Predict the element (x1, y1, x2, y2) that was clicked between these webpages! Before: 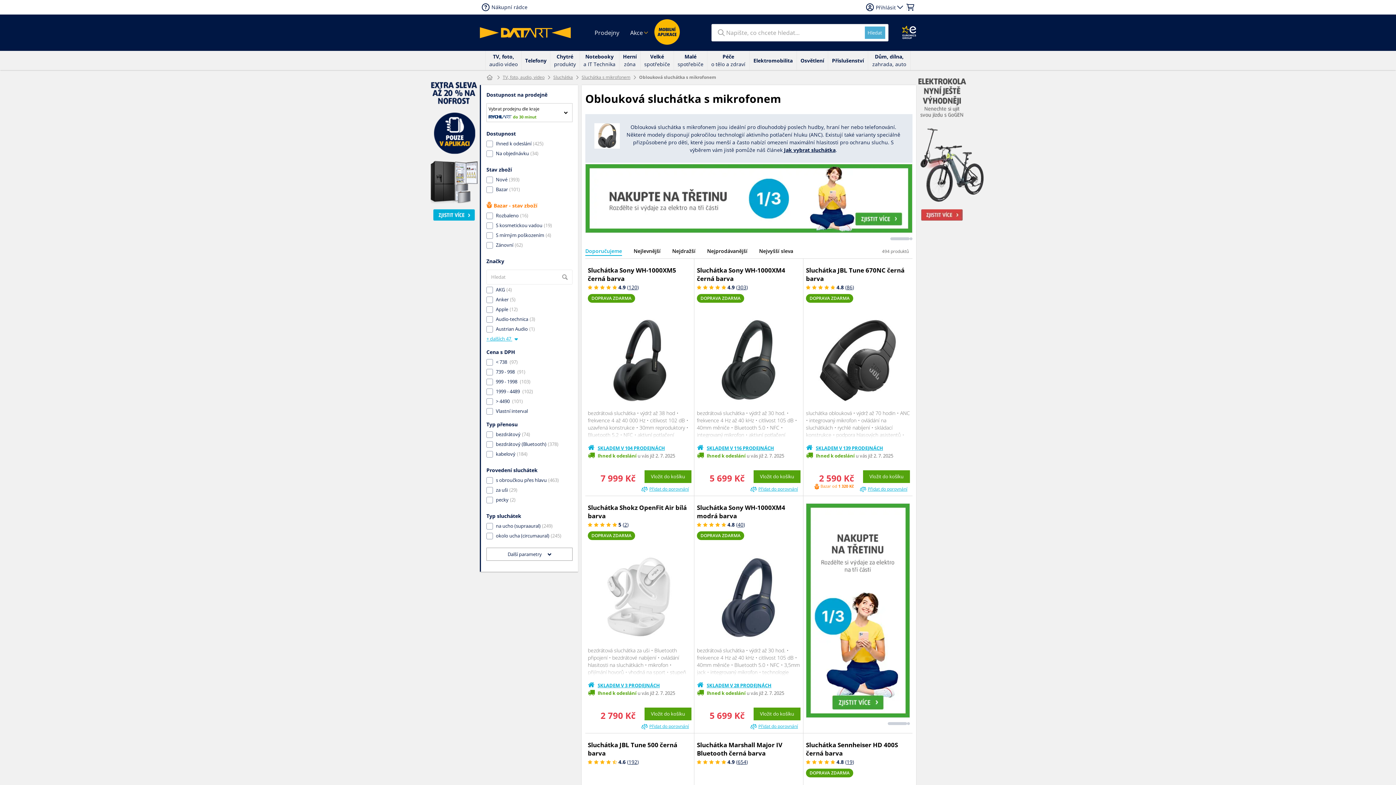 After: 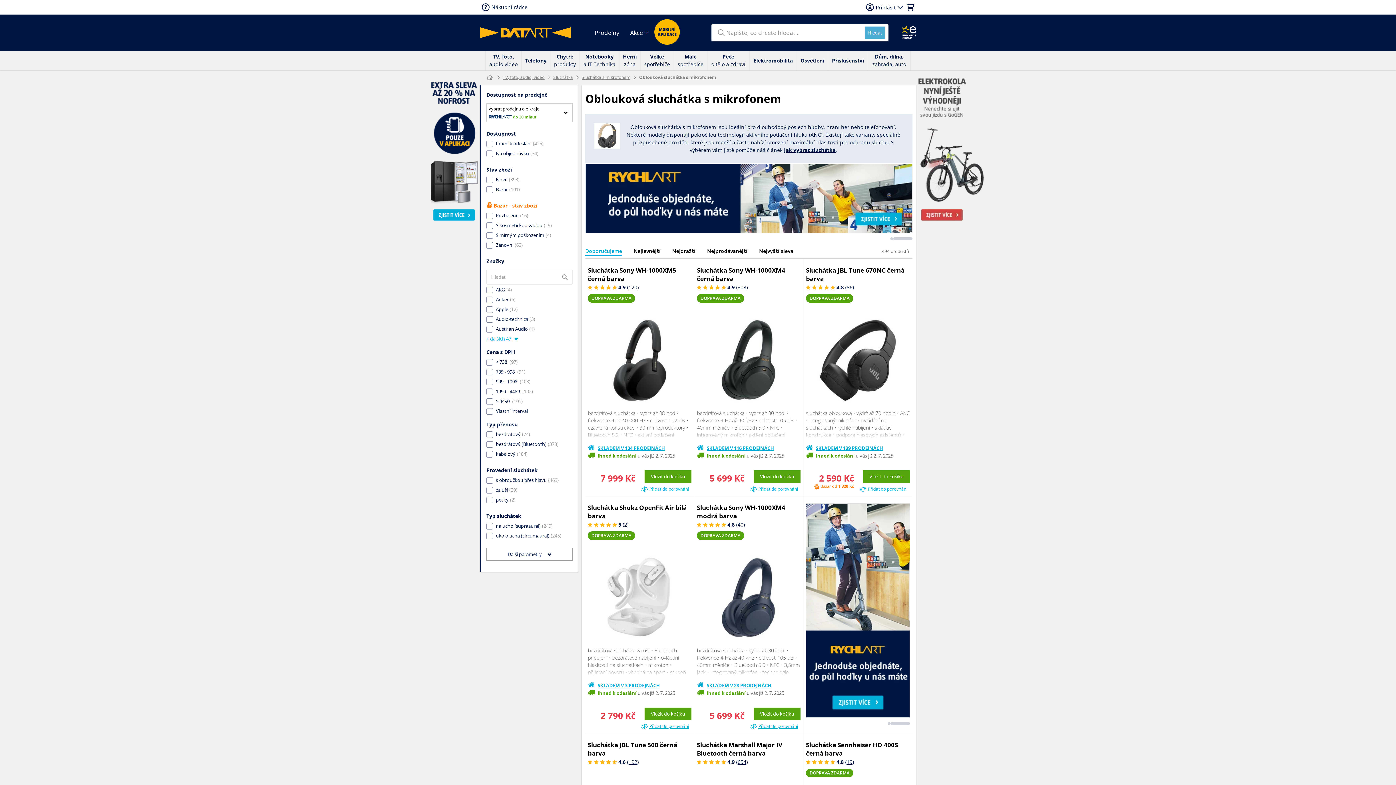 Action: label: Nejlevnější bbox: (633, 247, 660, 258)